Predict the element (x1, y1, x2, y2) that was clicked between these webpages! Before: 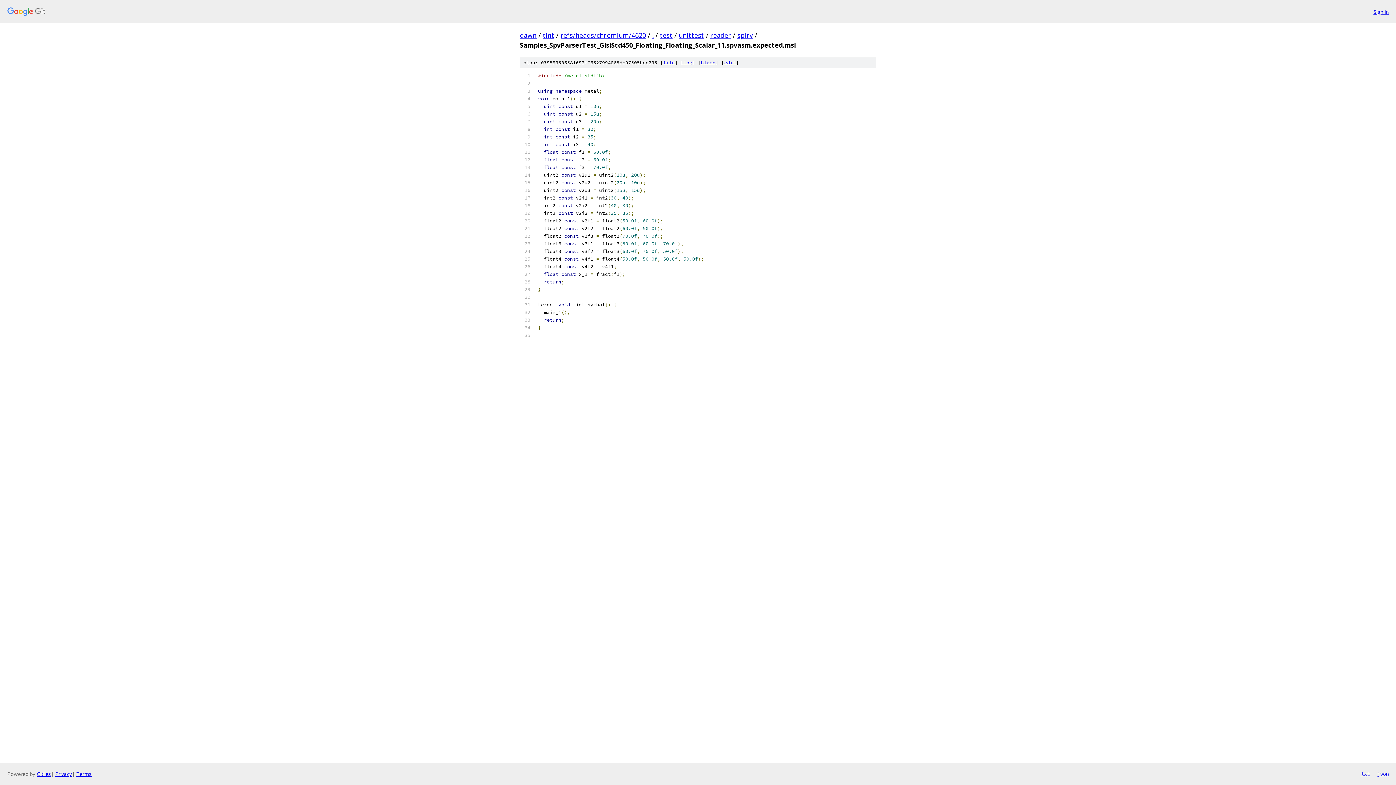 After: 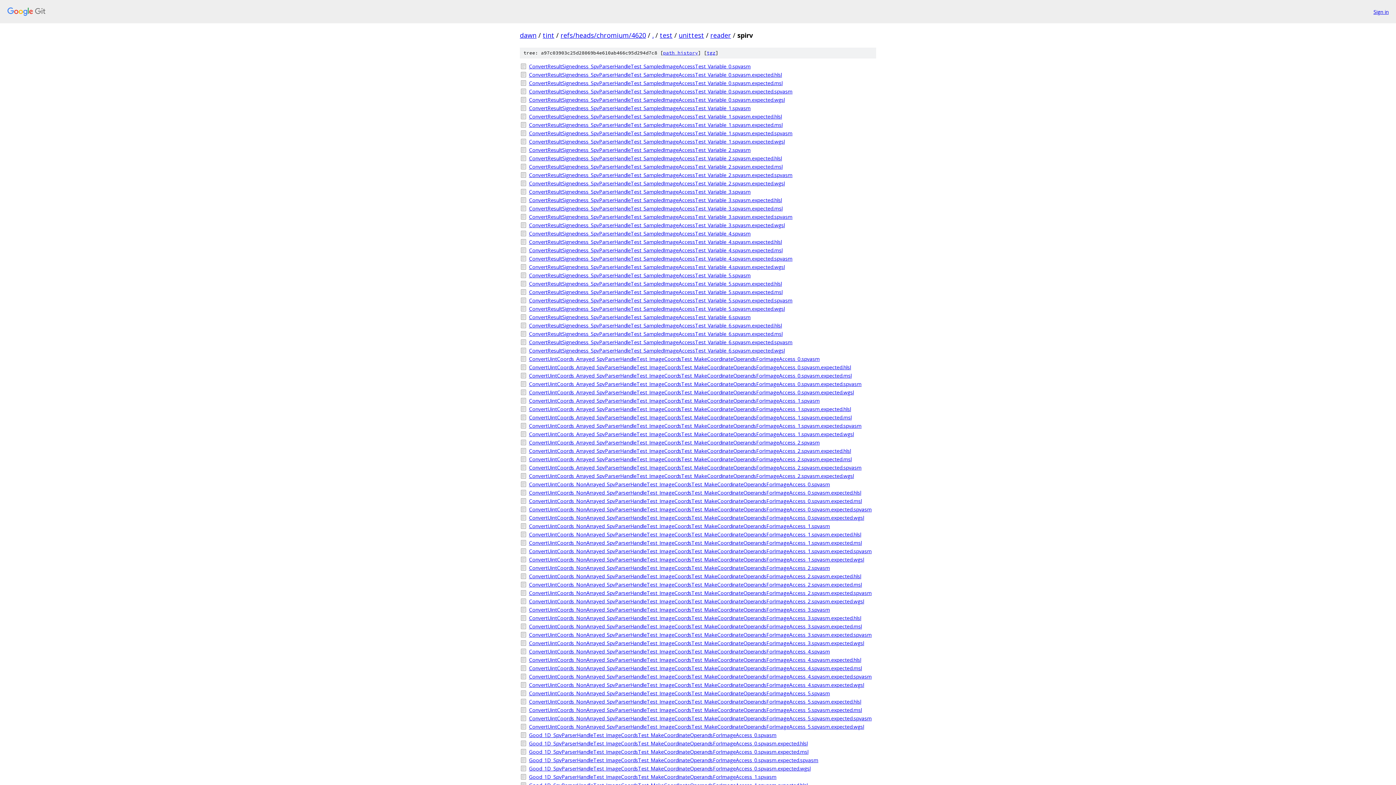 Action: bbox: (737, 30, 753, 39) label: spirv